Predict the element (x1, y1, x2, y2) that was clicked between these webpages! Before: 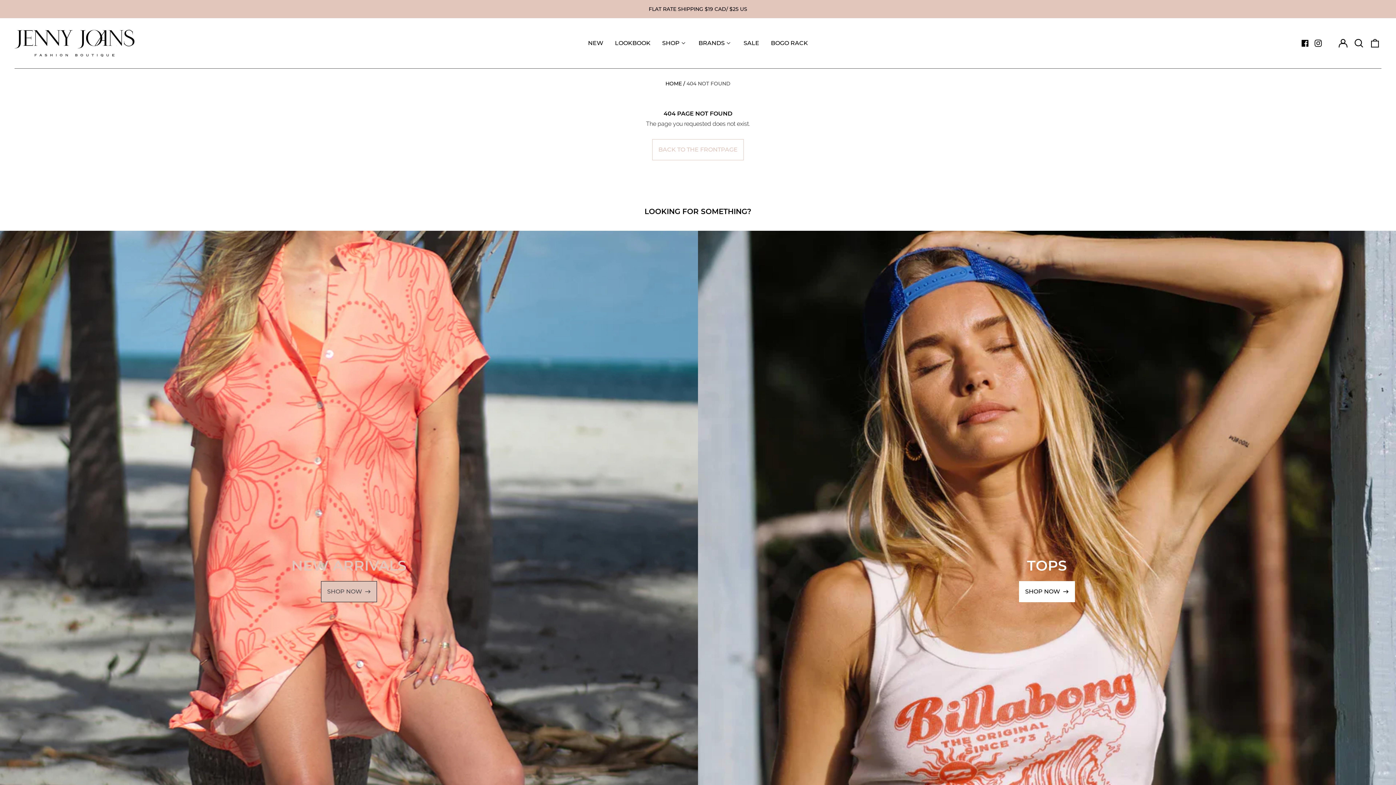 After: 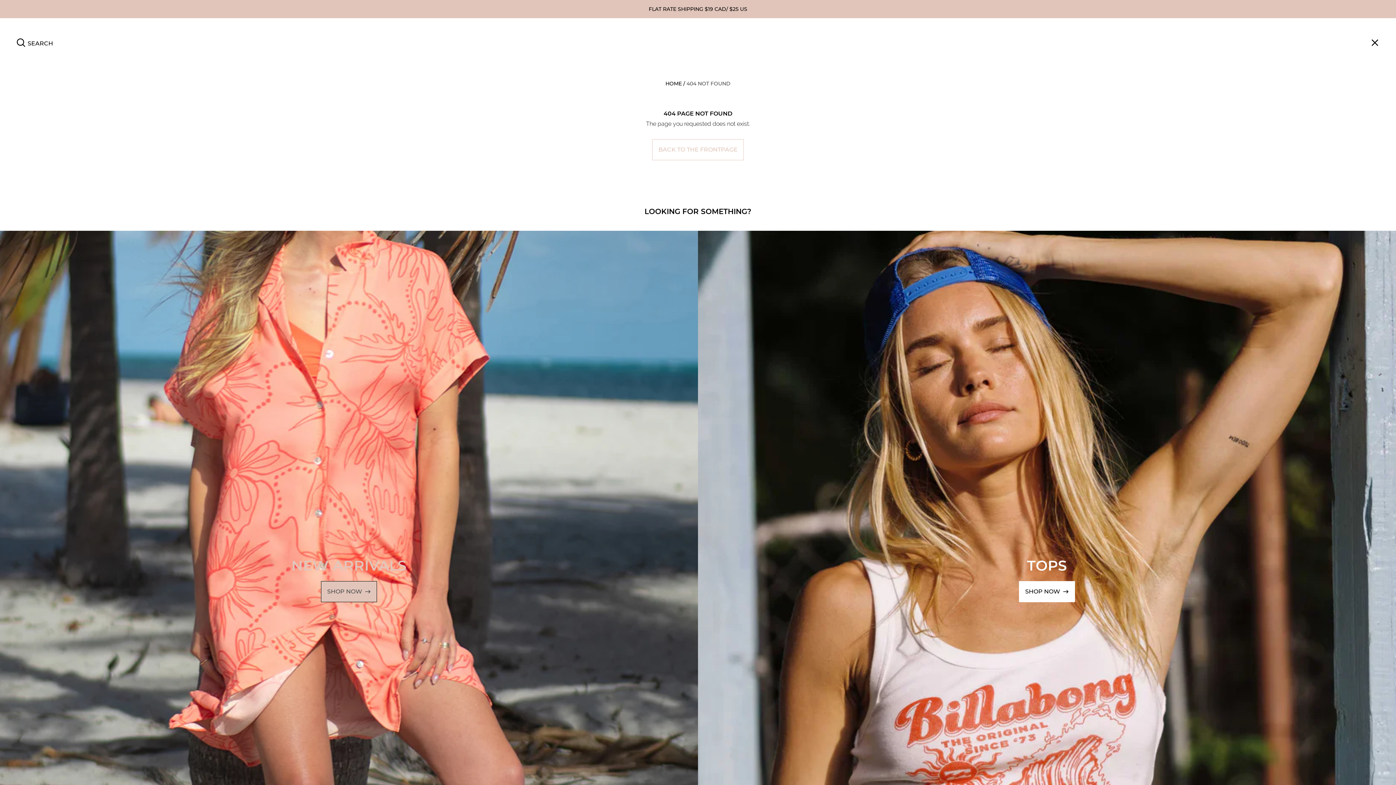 Action: bbox: (1352, 36, 1365, 49) label: Search our site